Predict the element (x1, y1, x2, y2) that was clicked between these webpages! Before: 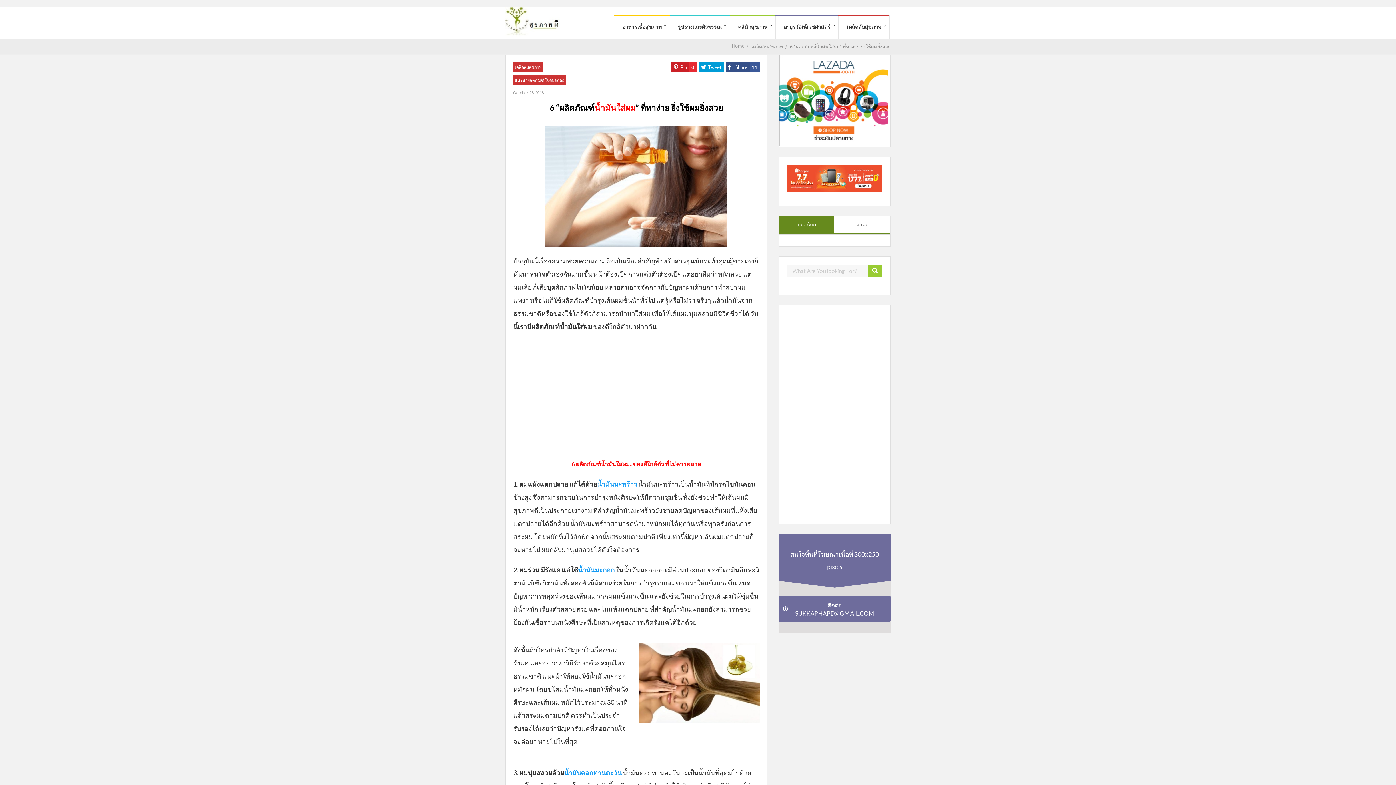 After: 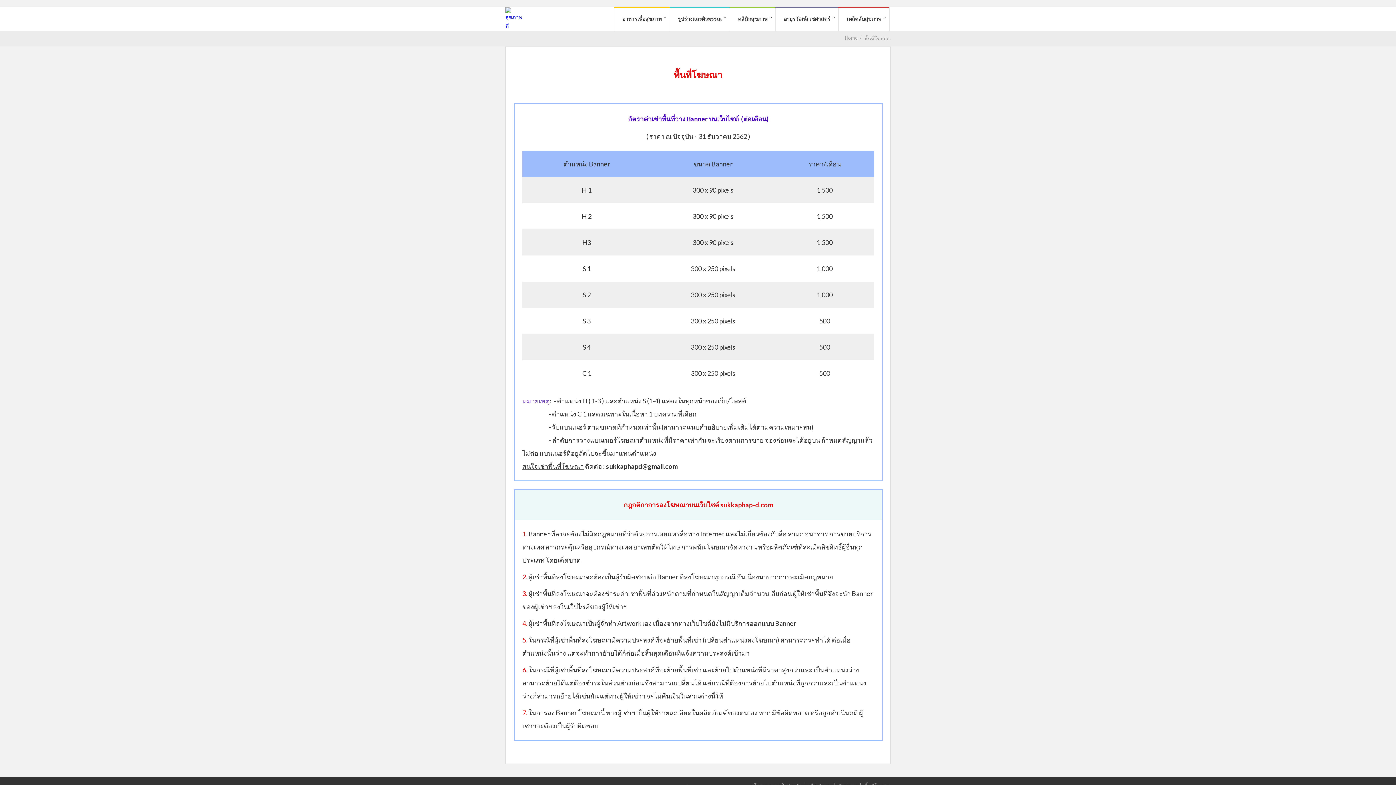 Action: bbox: (779, 595, 890, 622) label: ติดต่อ SUKKAPHAPD@GMAIL.COM